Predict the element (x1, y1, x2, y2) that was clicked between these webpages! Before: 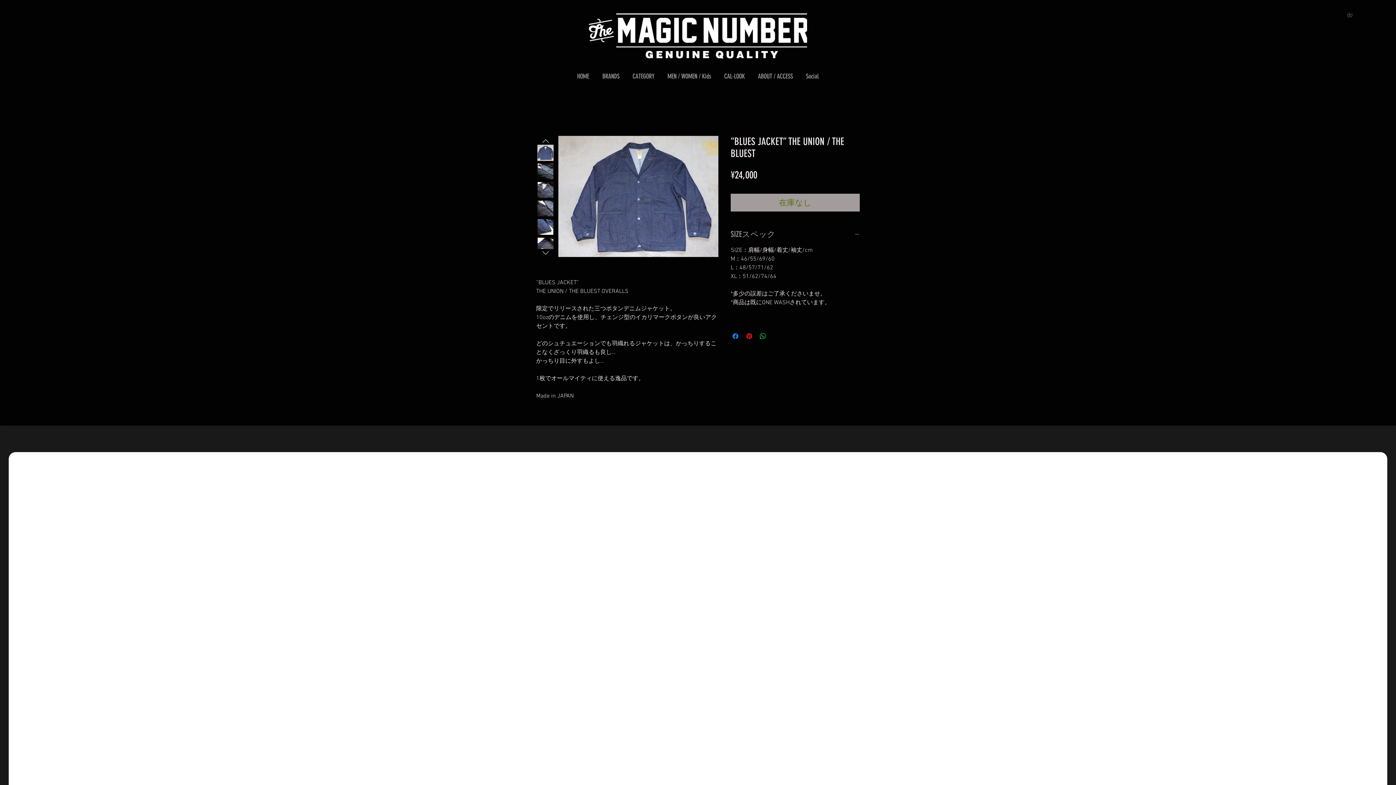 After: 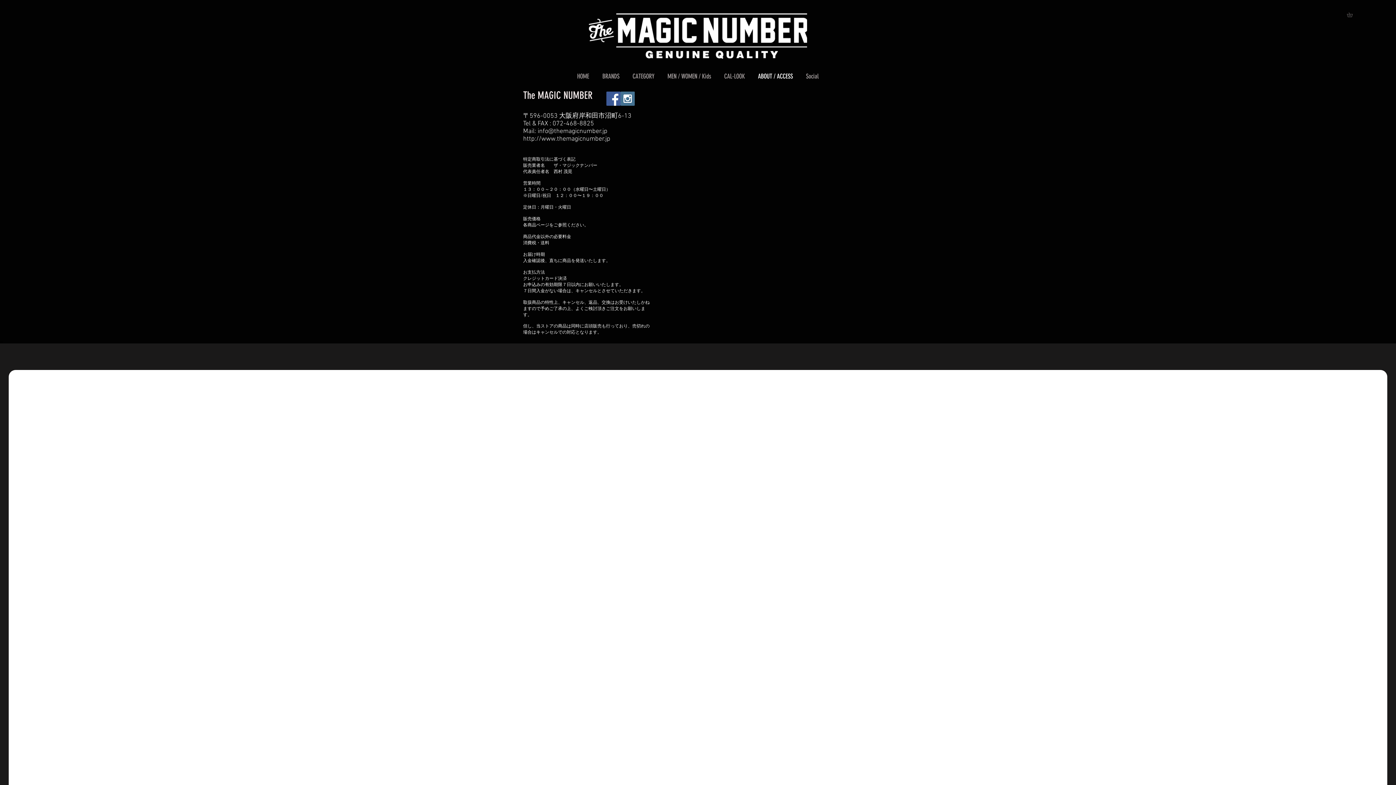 Action: bbox: (751, 62, 799, 90) label: ABOUT / ACCESS